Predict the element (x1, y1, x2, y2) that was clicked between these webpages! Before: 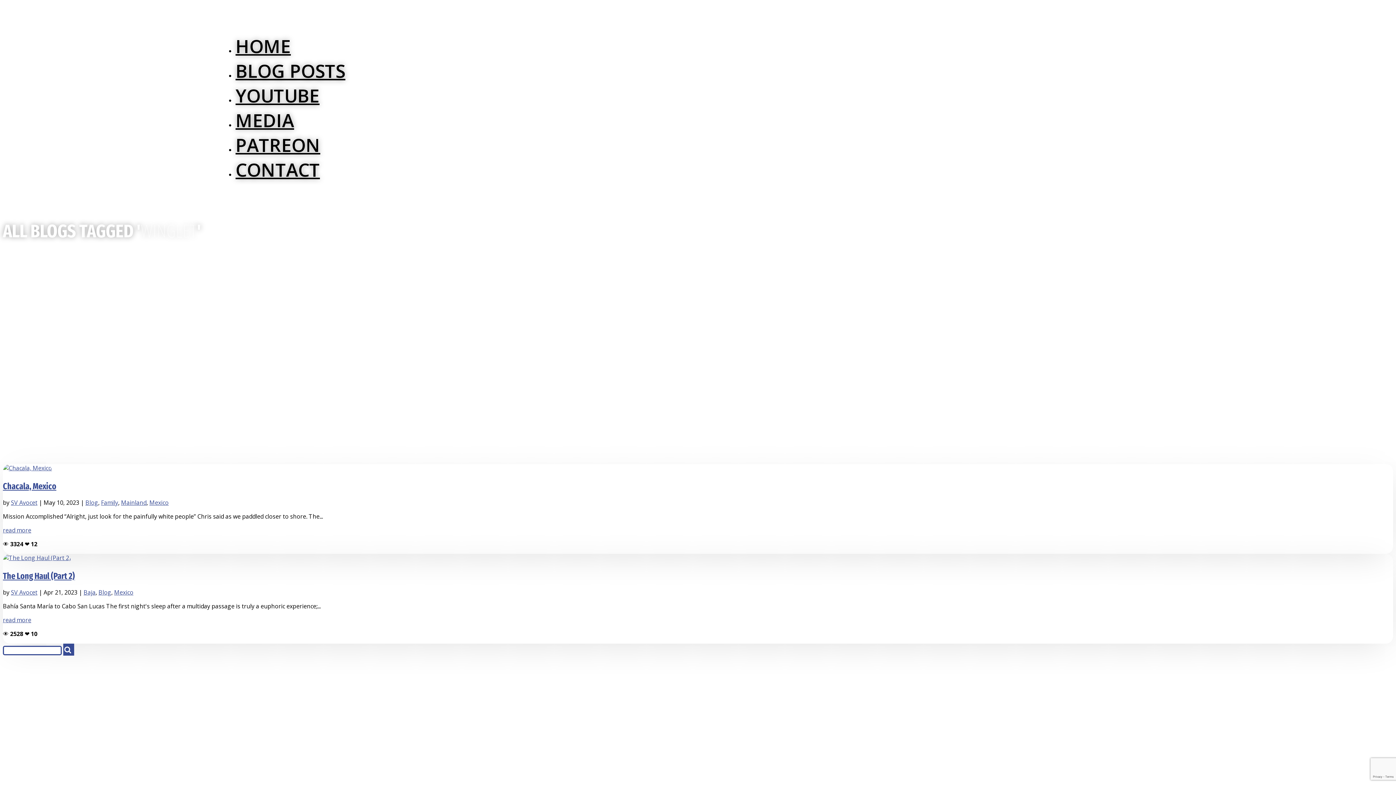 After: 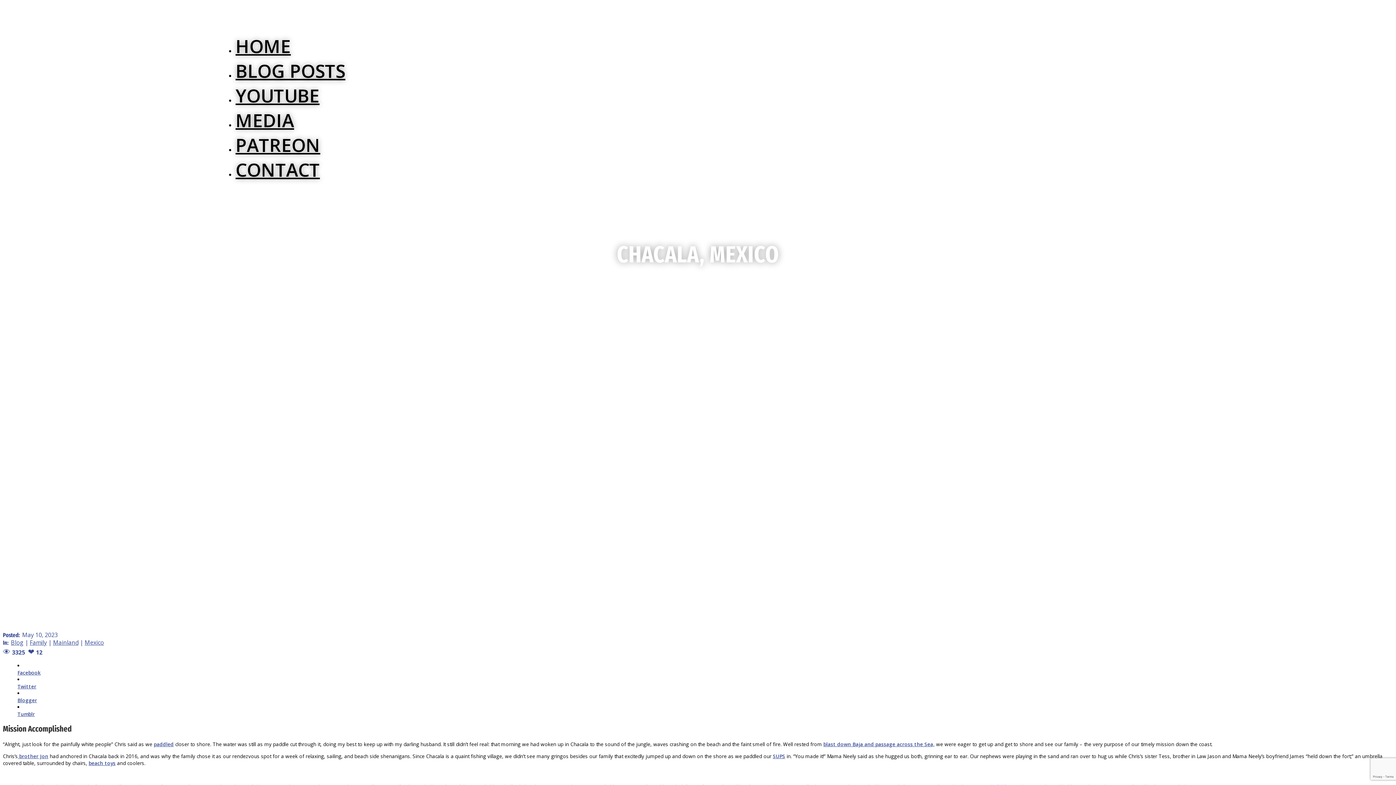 Action: bbox: (2, 466, 52, 474)